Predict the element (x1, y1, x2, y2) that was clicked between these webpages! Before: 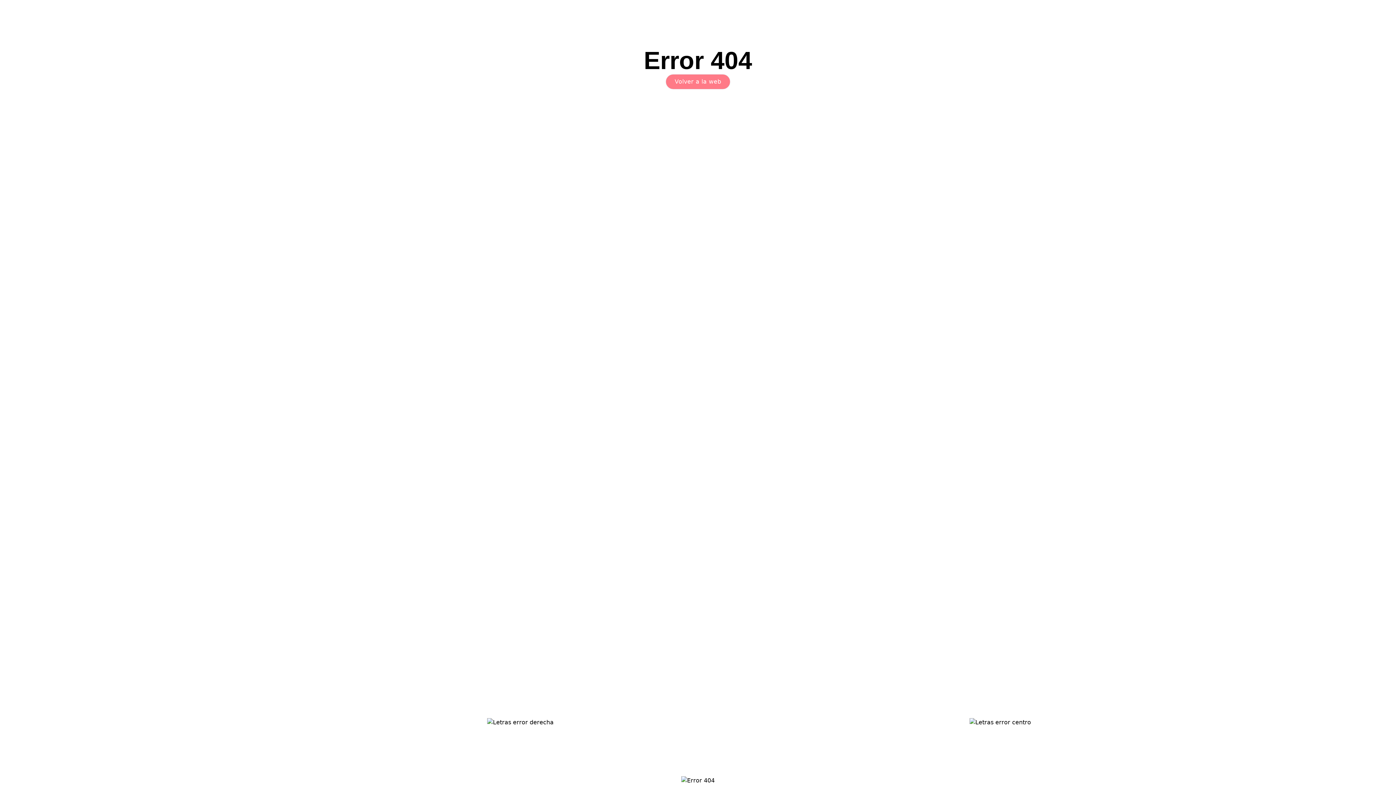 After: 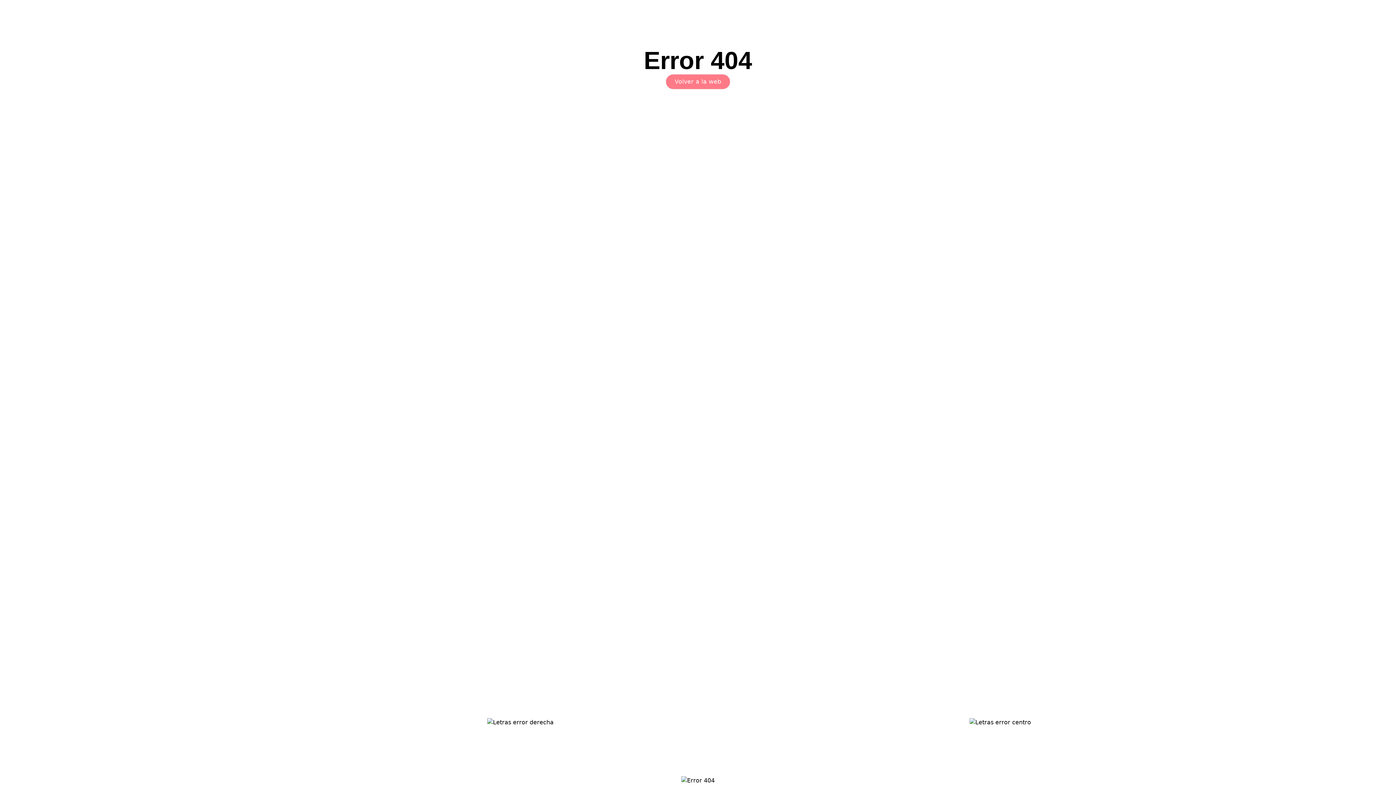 Action: label: Volver a la web bbox: (665, 74, 730, 89)